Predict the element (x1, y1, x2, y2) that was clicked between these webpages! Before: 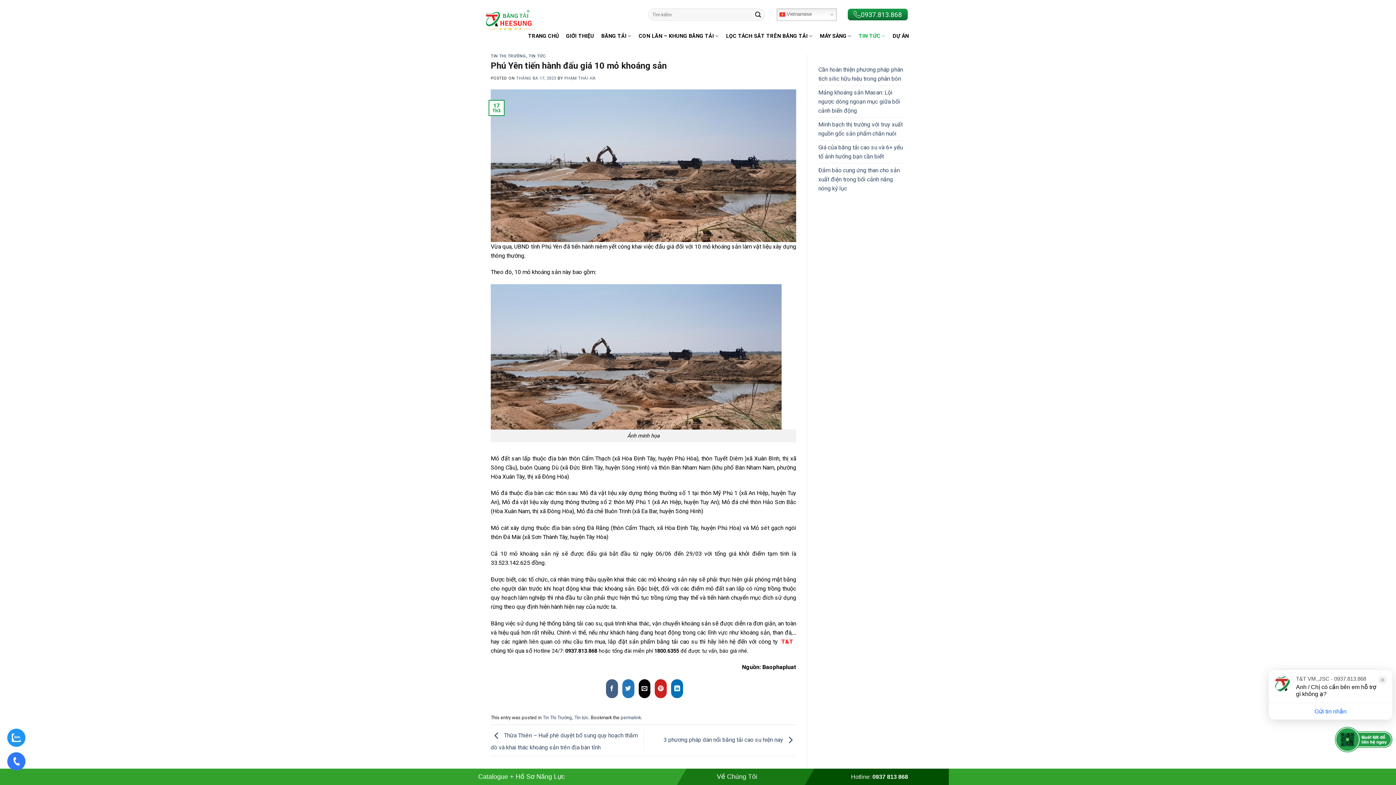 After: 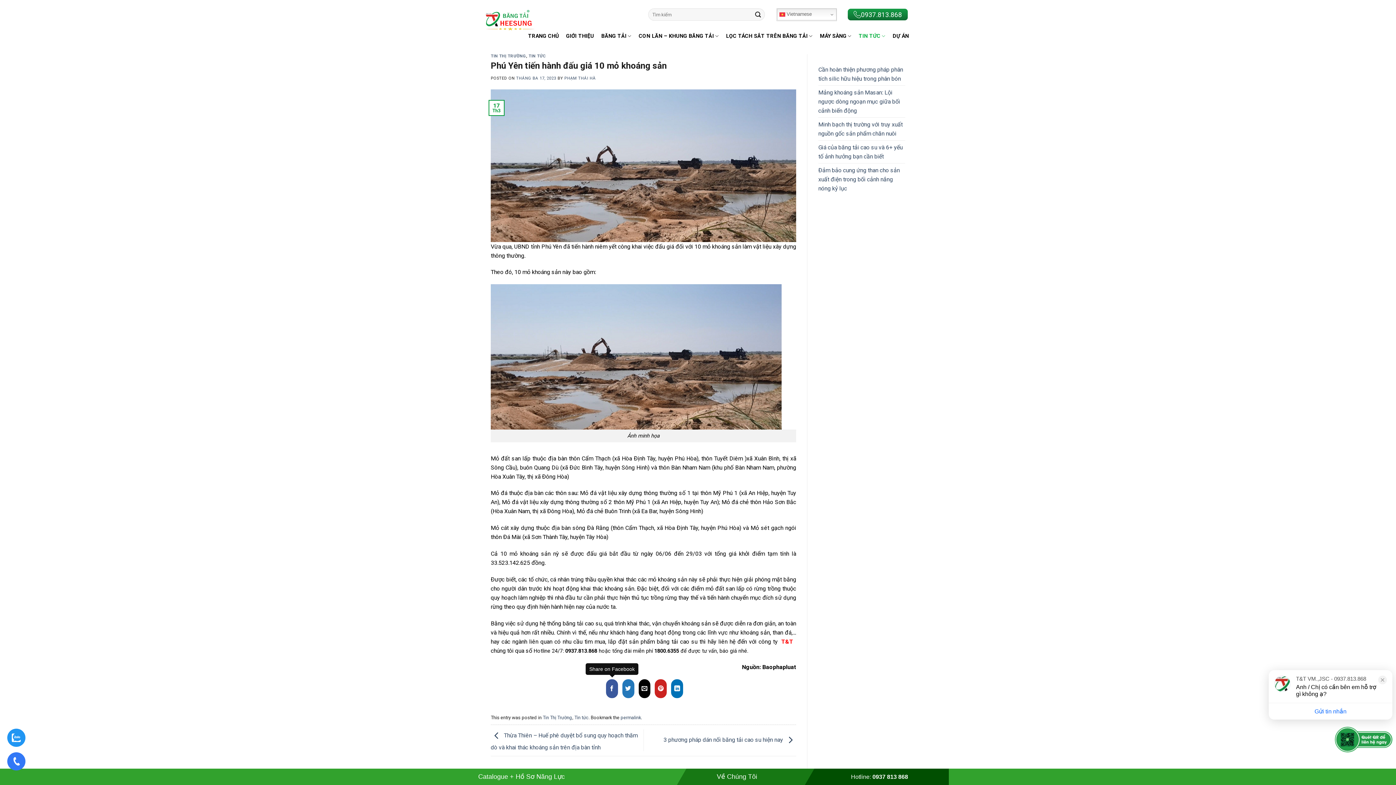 Action: bbox: (606, 679, 618, 698)